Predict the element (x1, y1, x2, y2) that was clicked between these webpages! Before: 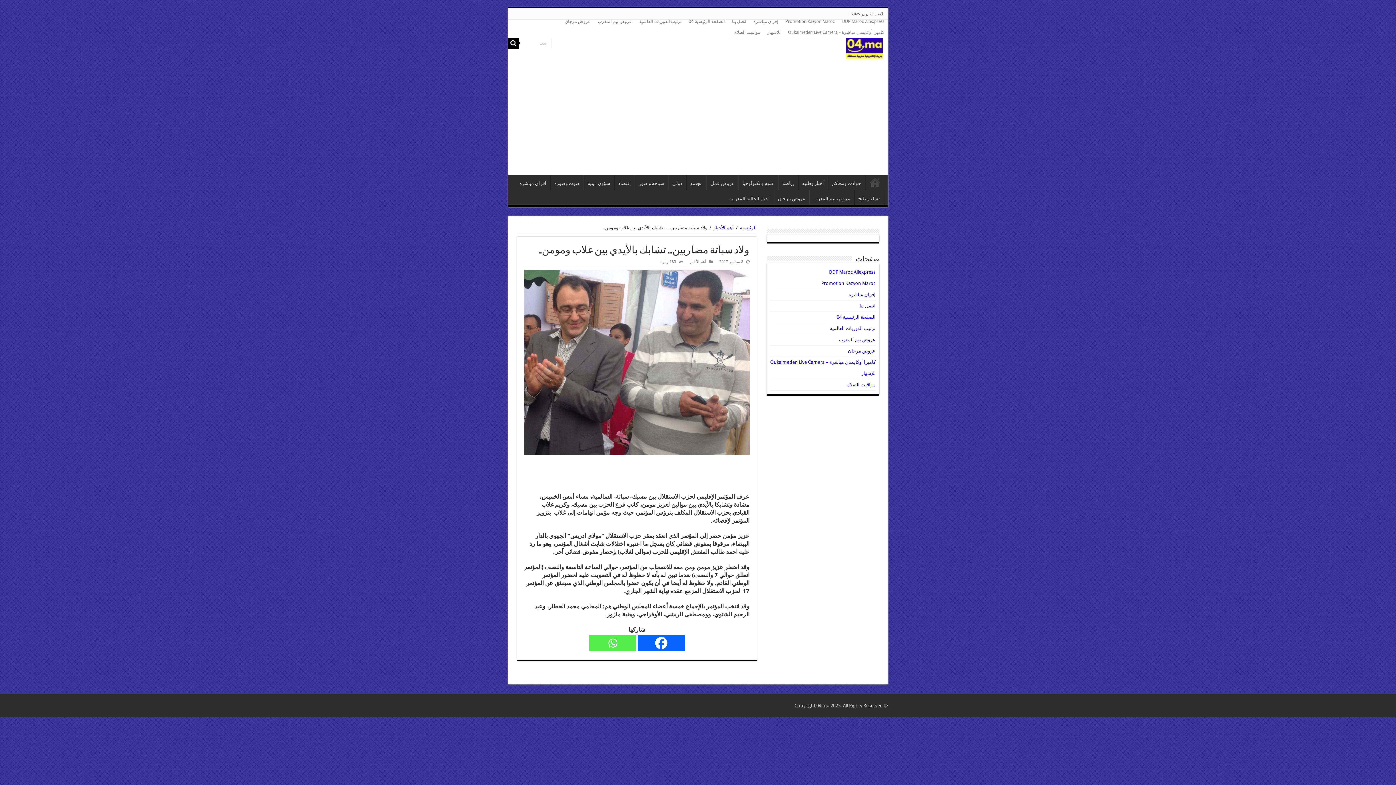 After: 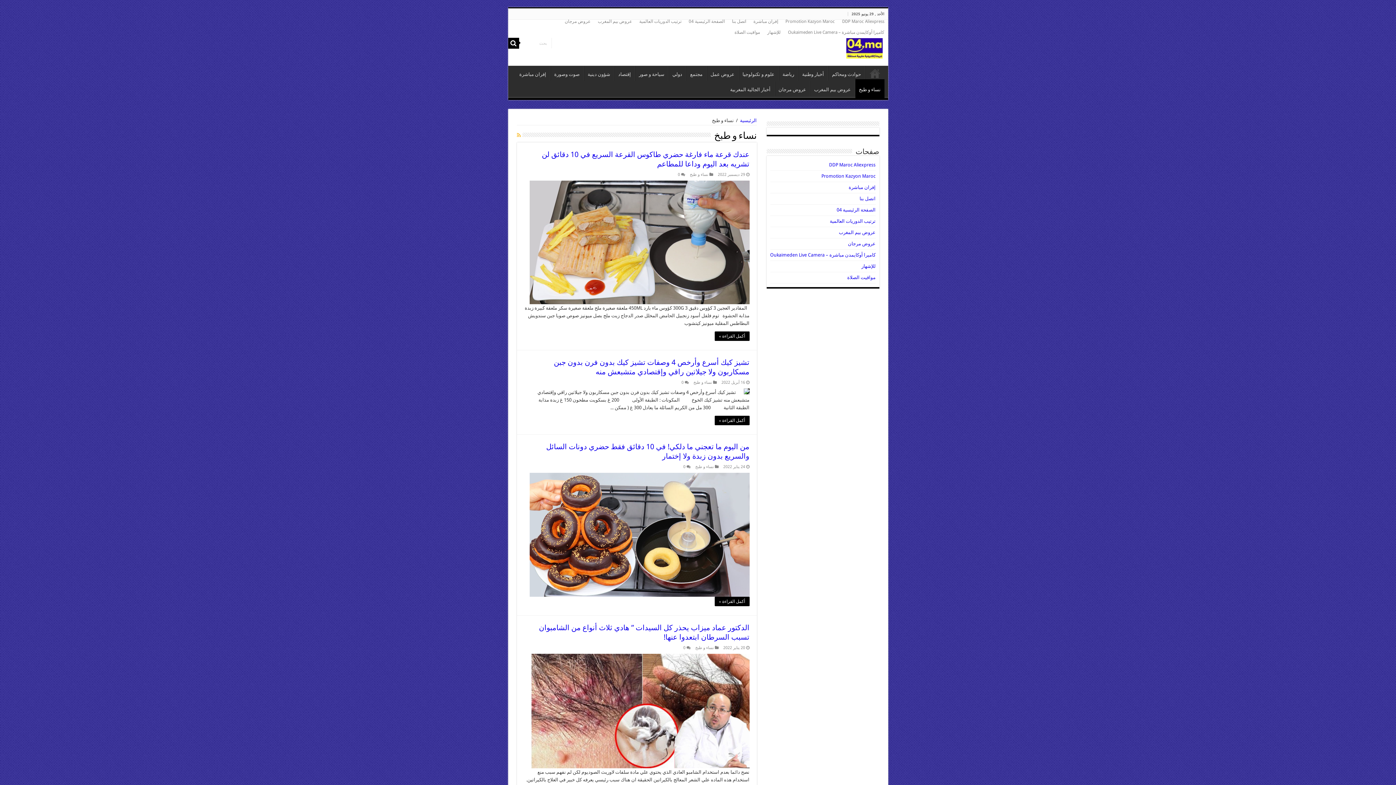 Action: label: نساء و طبخ bbox: (854, 190, 884, 205)